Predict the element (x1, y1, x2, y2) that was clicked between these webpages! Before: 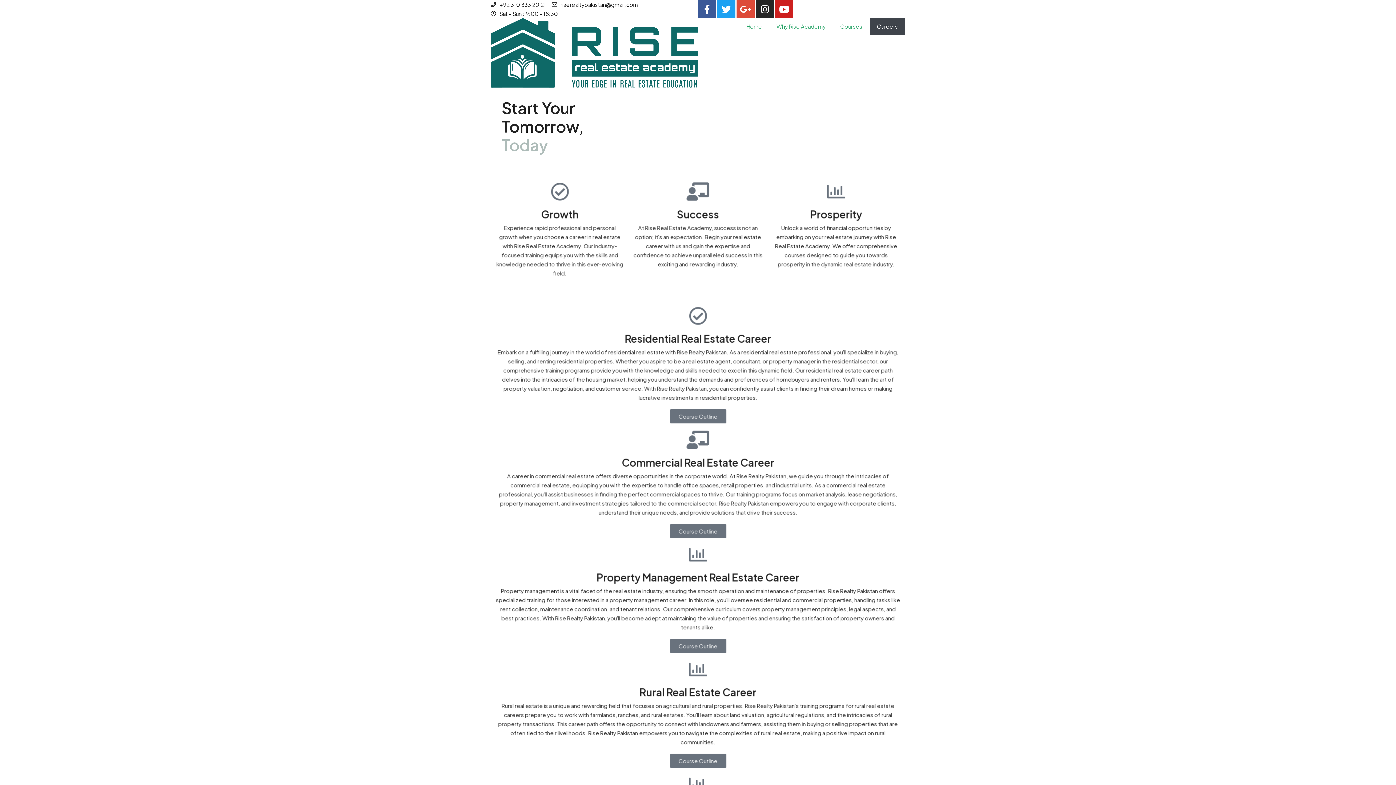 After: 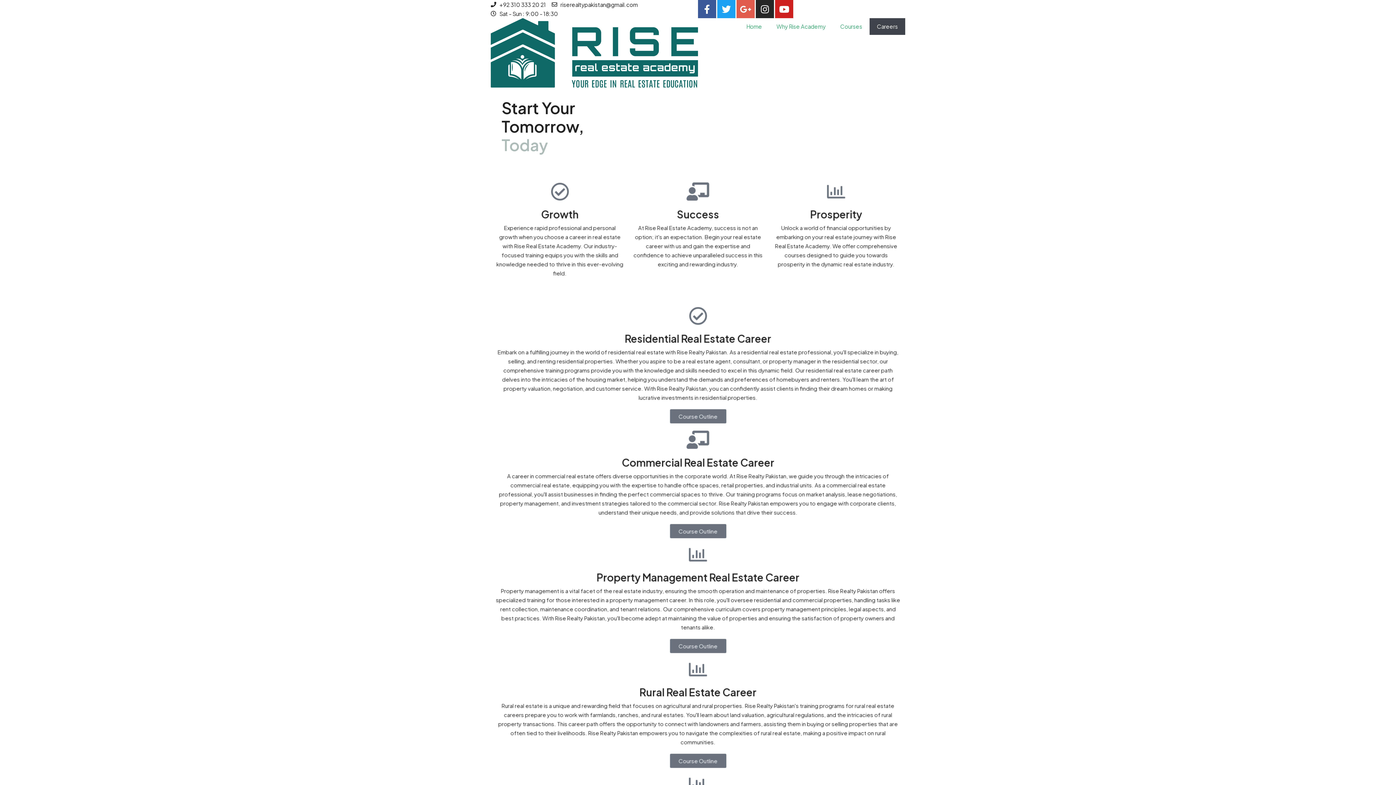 Action: bbox: (736, 0, 754, 18) label: Google-plus-g